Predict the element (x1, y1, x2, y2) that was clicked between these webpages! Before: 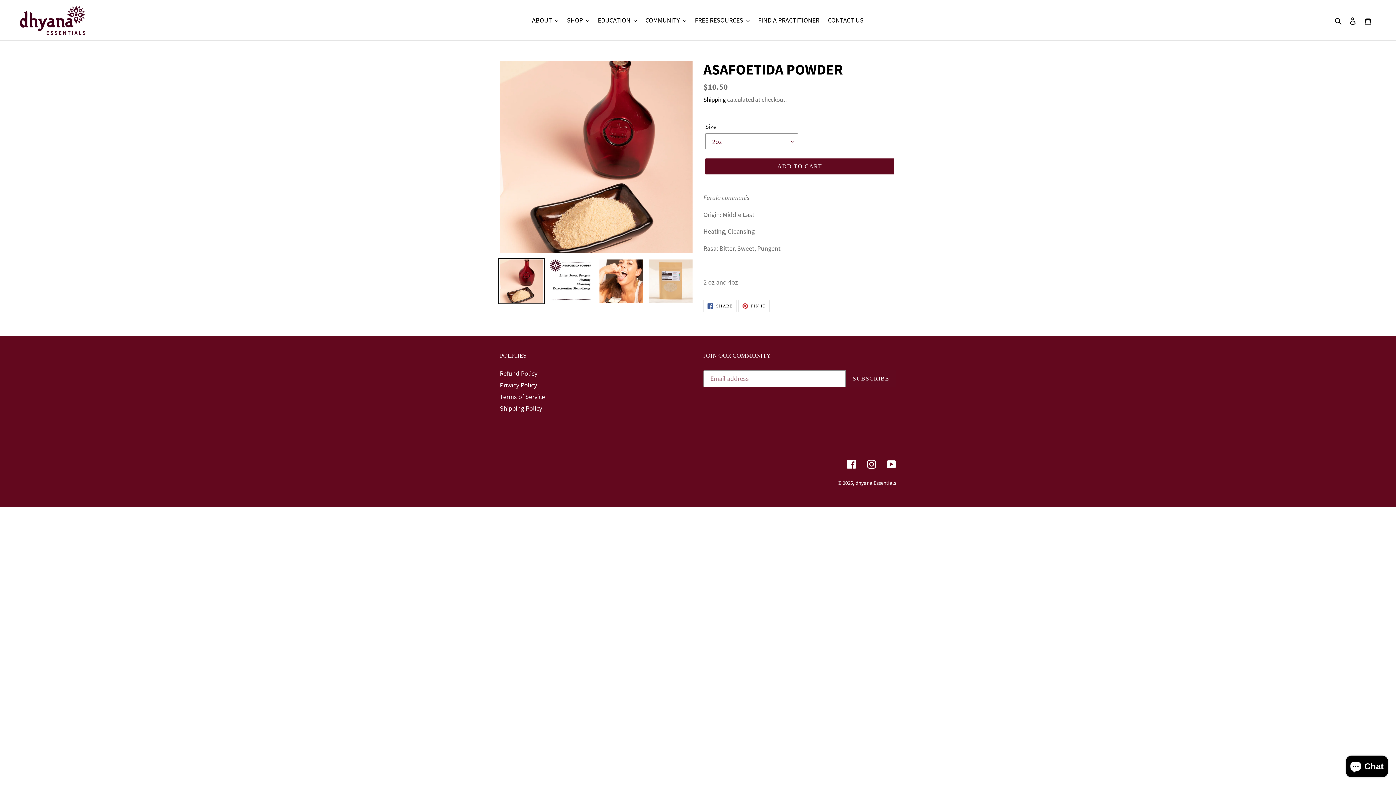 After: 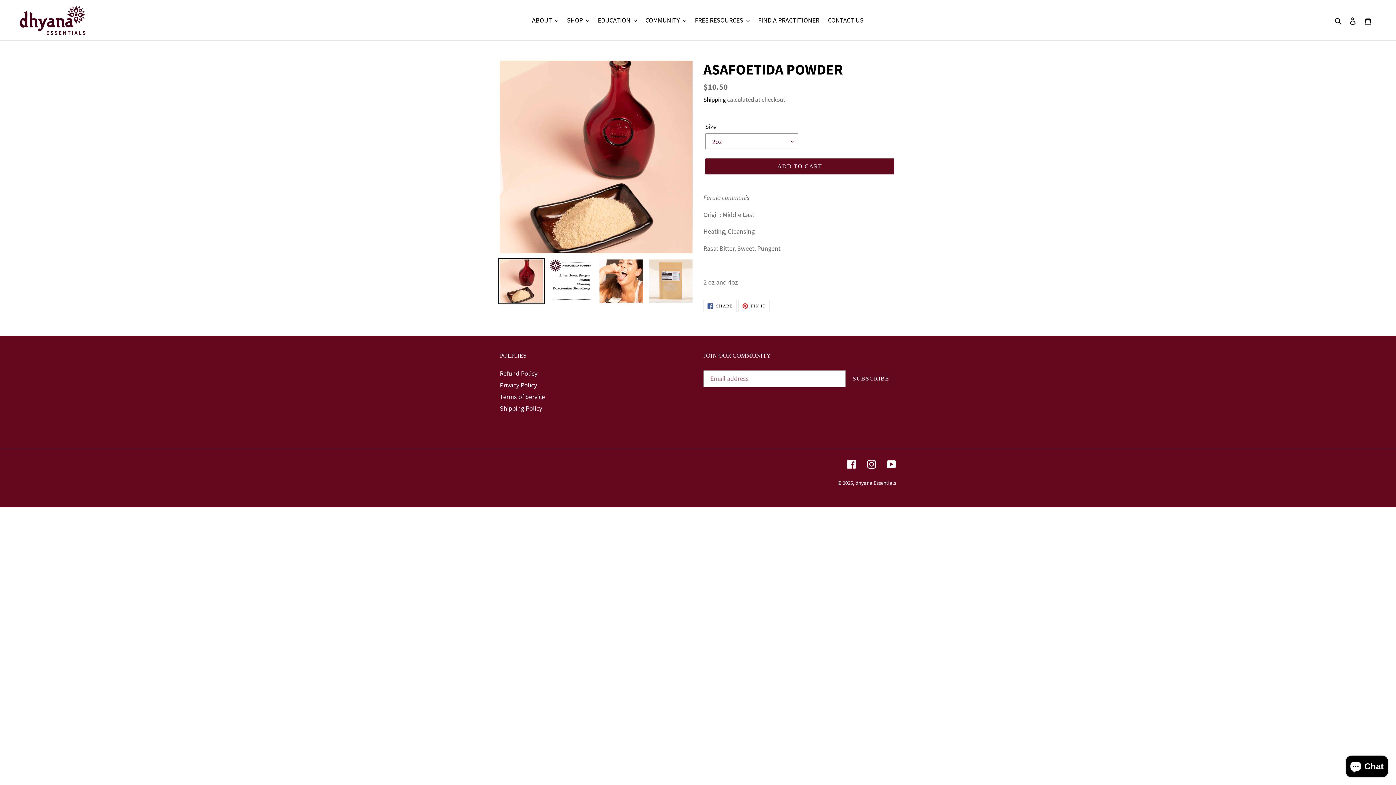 Action: bbox: (498, 258, 544, 304)